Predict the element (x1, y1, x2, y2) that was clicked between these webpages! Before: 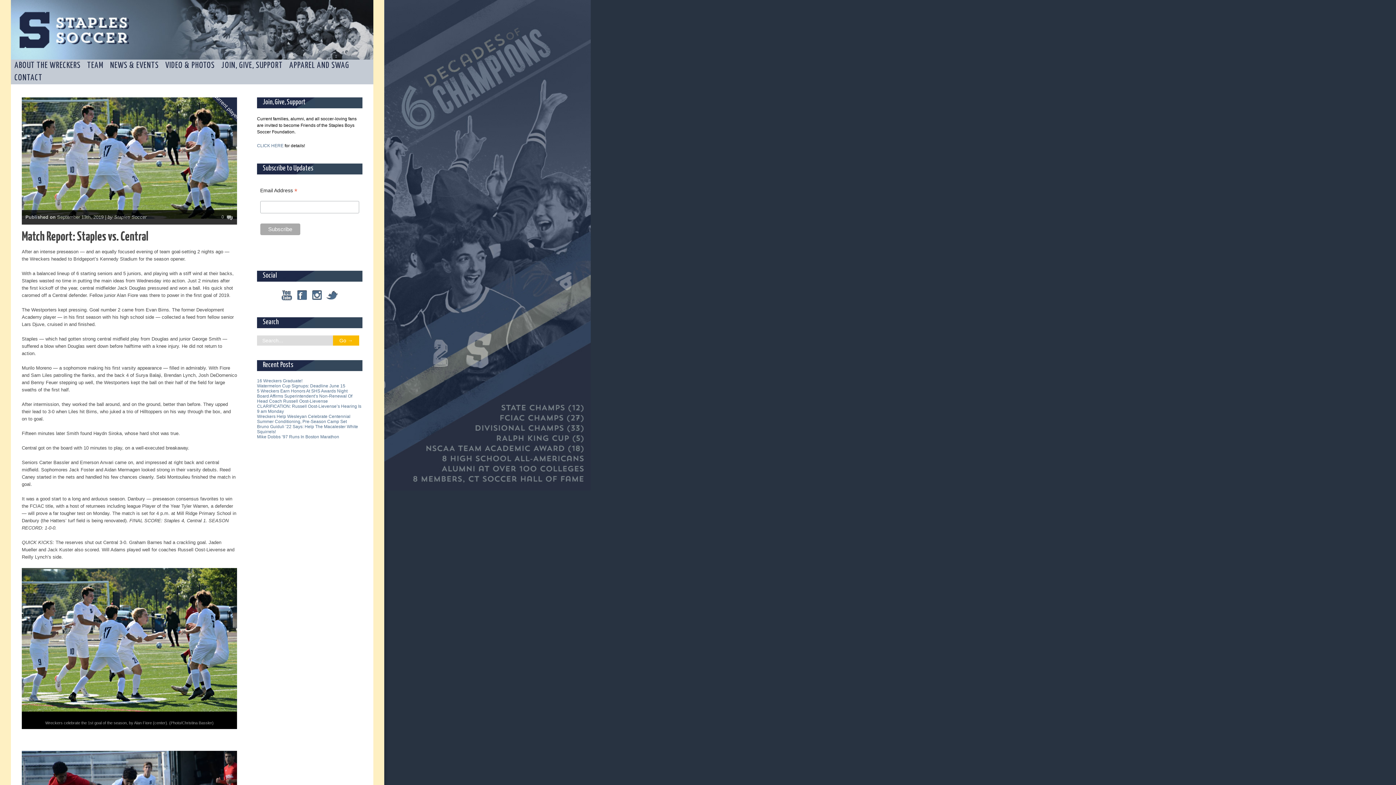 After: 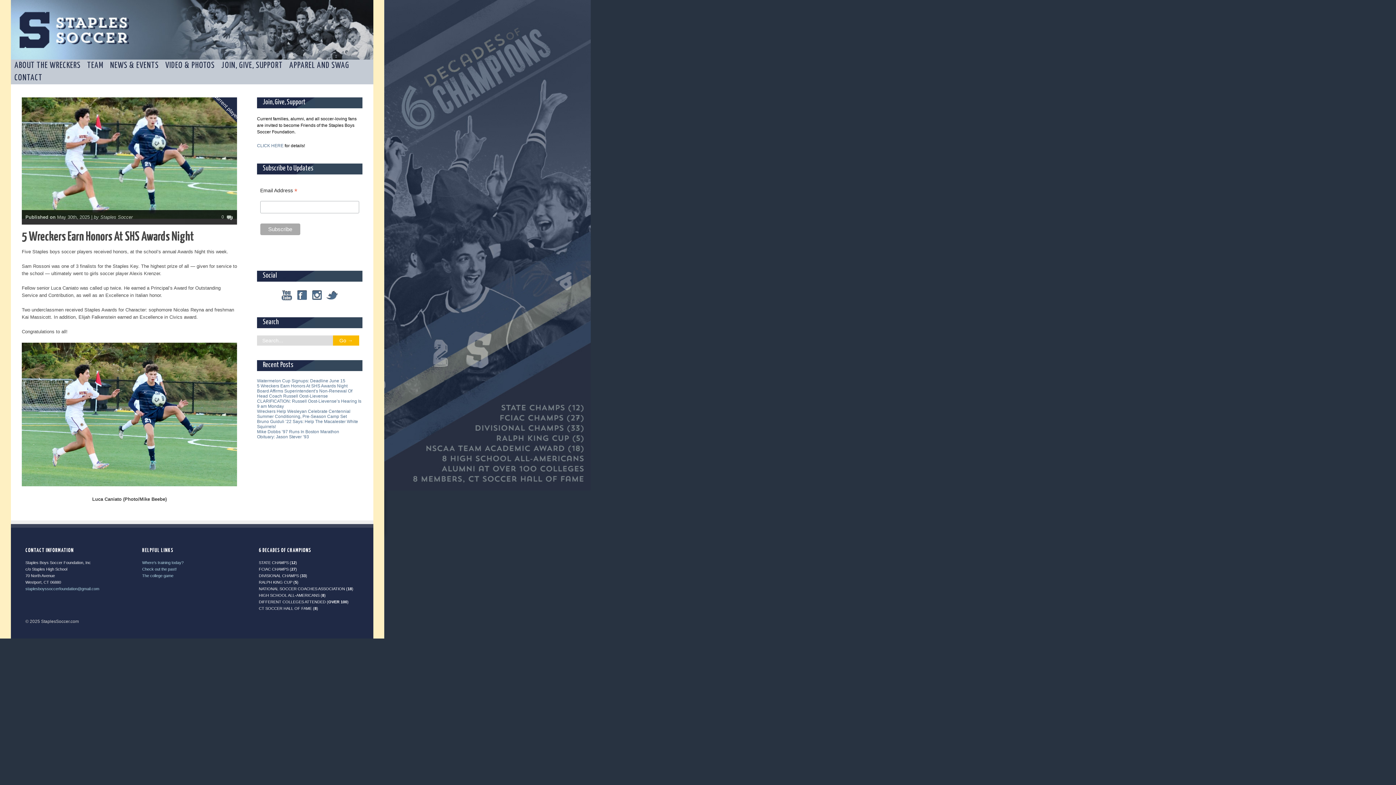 Action: bbox: (257, 388, 347, 393) label: 5 Wreckers Earn Honors At SHS Awards Night